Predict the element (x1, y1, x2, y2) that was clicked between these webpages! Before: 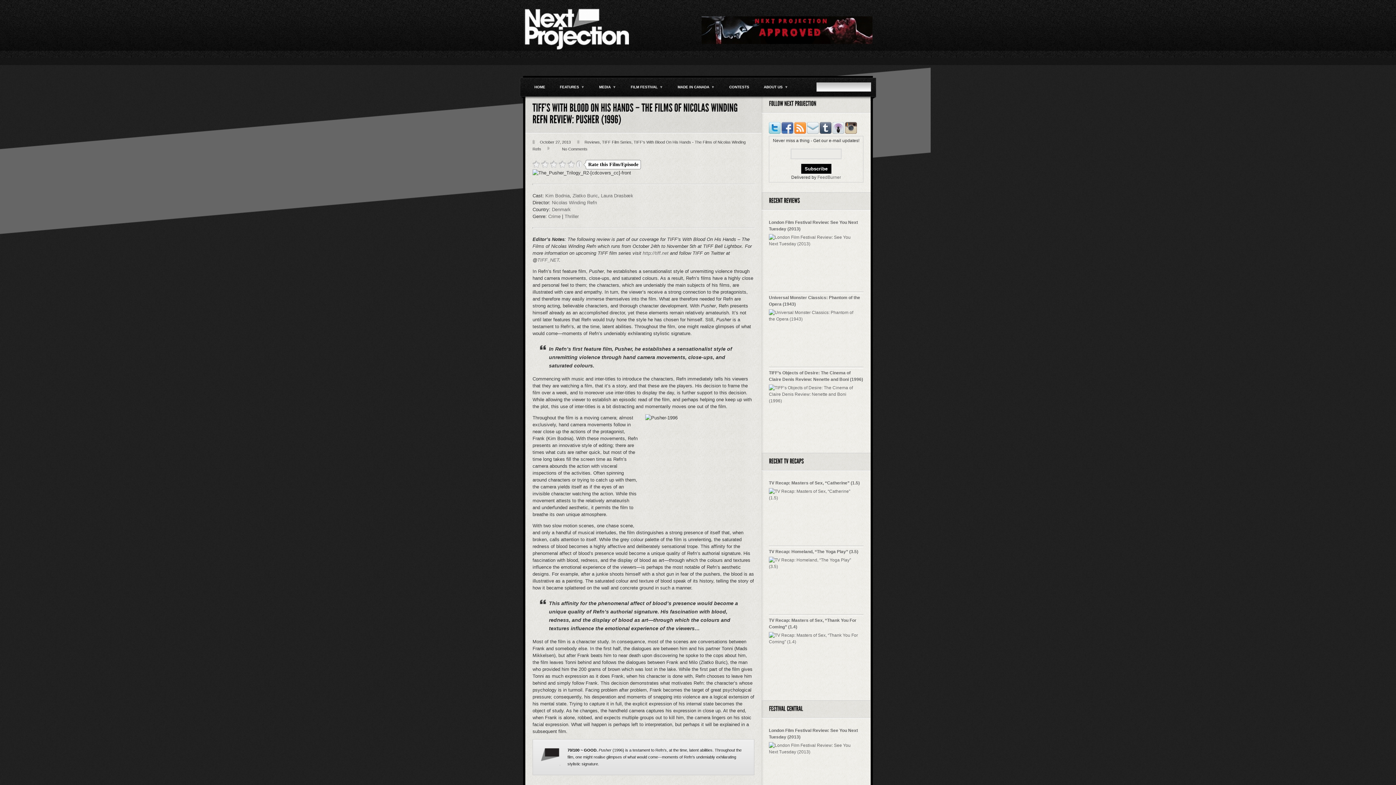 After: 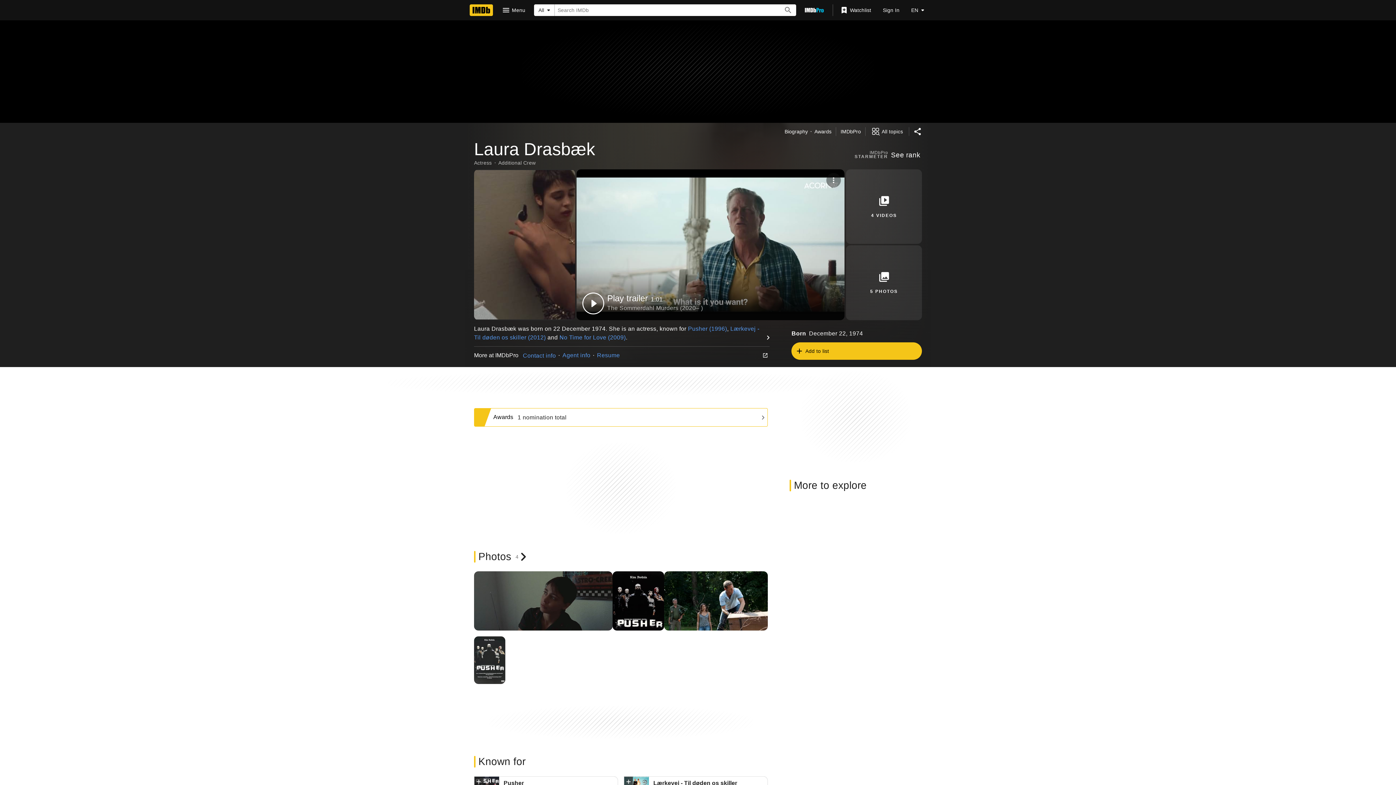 Action: bbox: (601, 193, 633, 198) label: Laura Drasbæk